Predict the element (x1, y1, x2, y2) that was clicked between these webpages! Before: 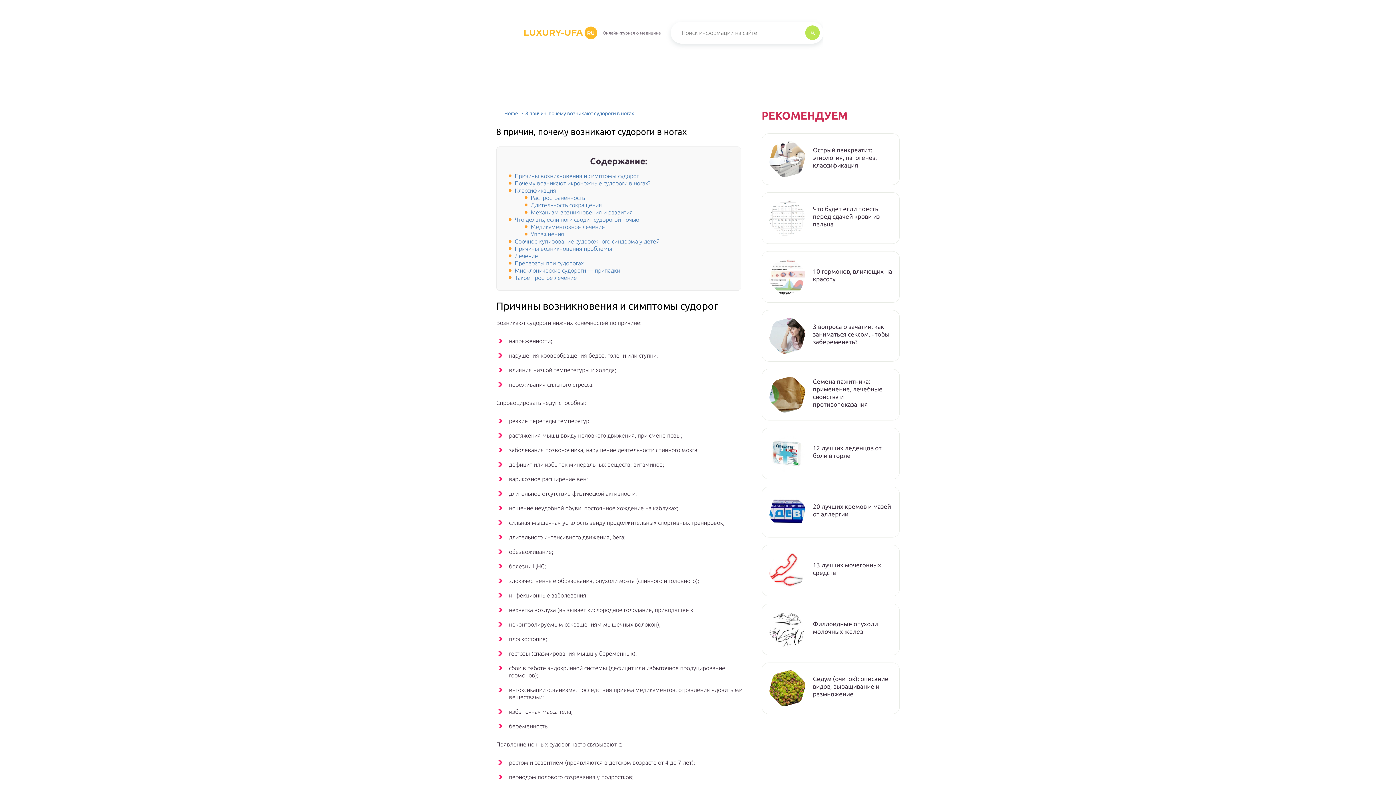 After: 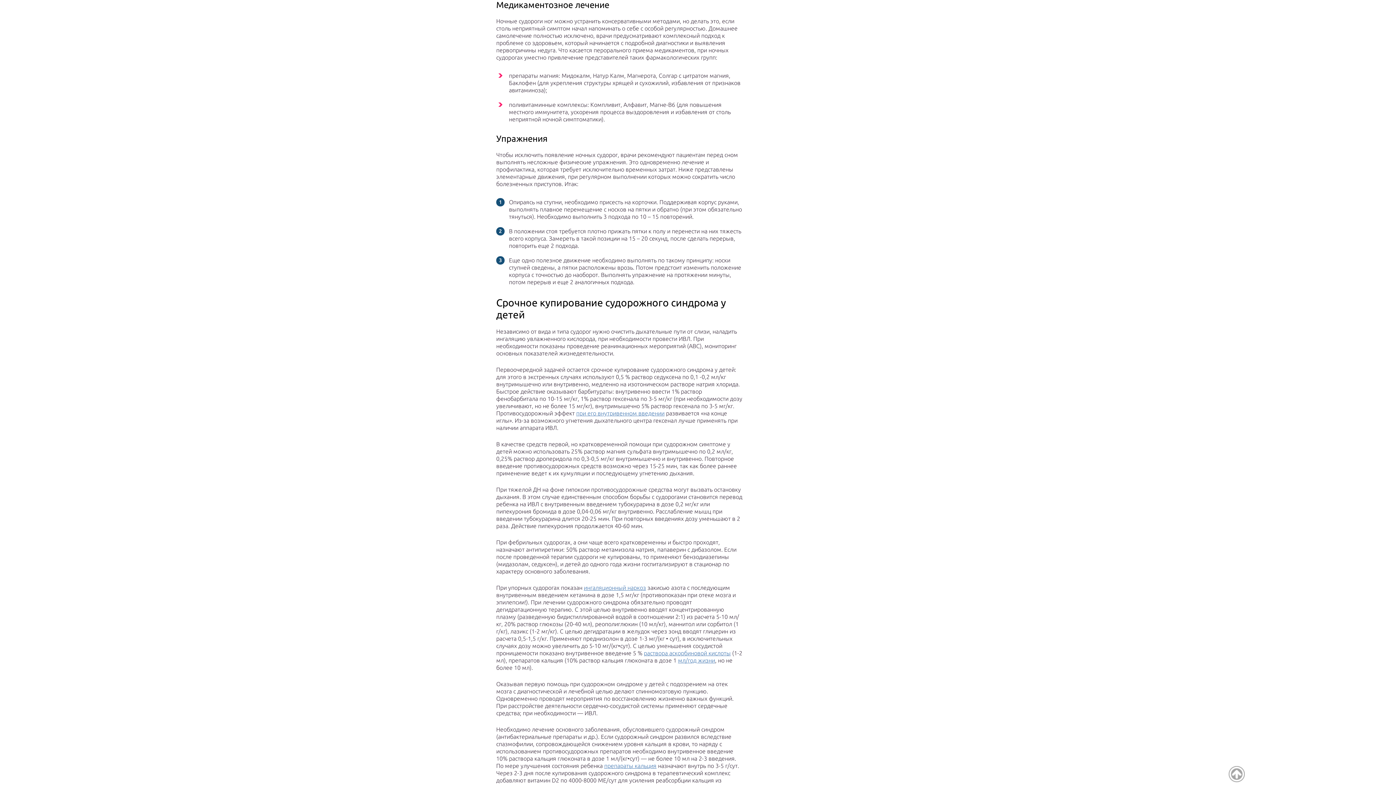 Action: label: Медикаментозное лечение bbox: (530, 223, 605, 230)